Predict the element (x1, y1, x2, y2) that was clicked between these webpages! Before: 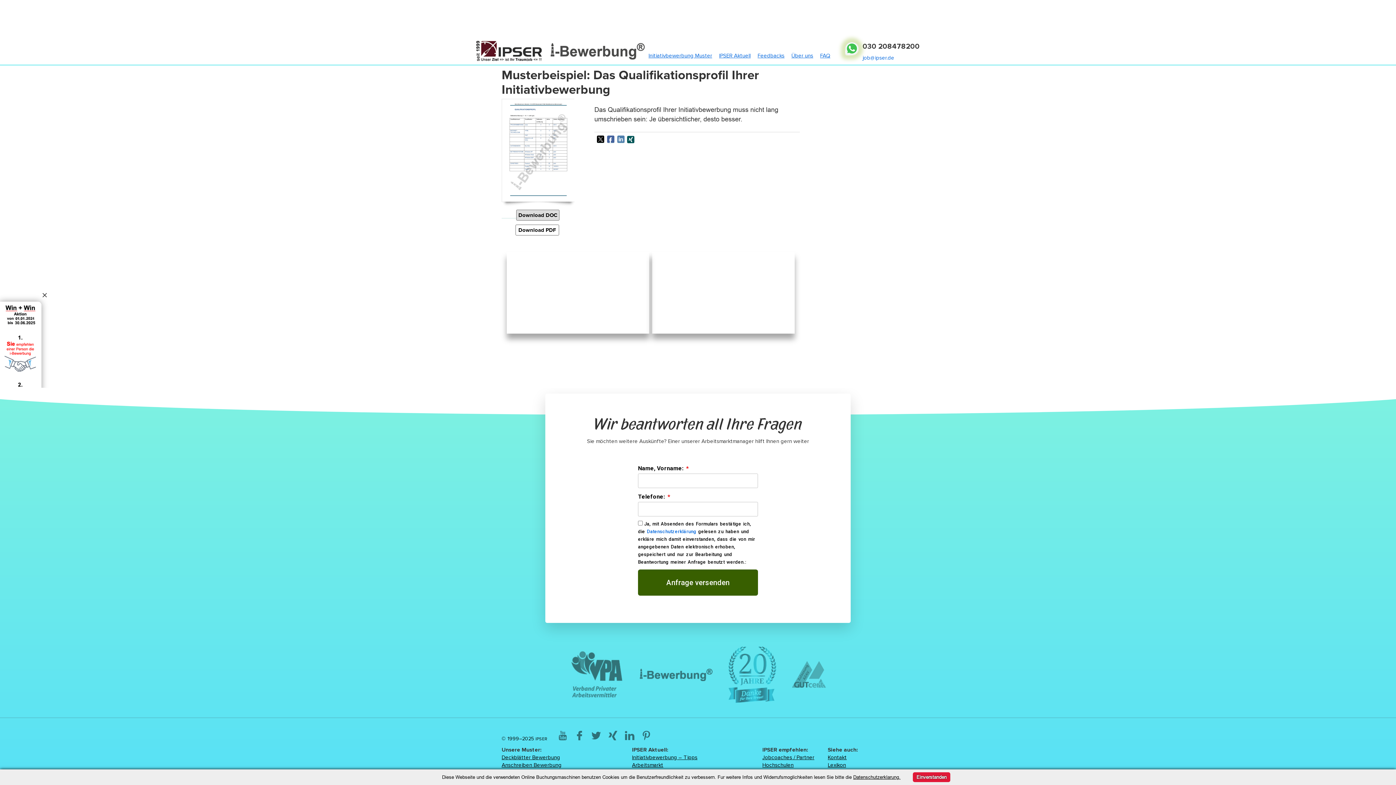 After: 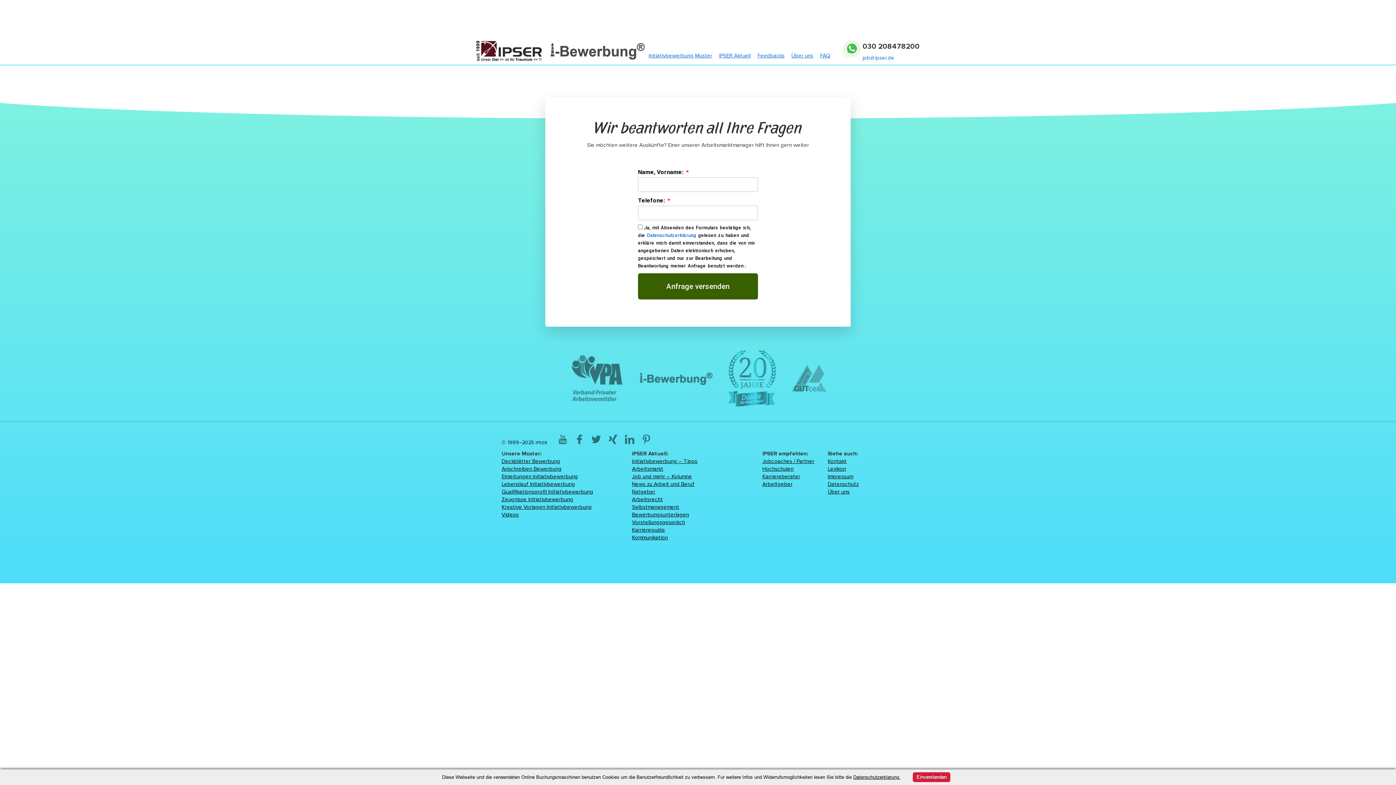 Action: bbox: (828, 761, 893, 769) label: Lexikon